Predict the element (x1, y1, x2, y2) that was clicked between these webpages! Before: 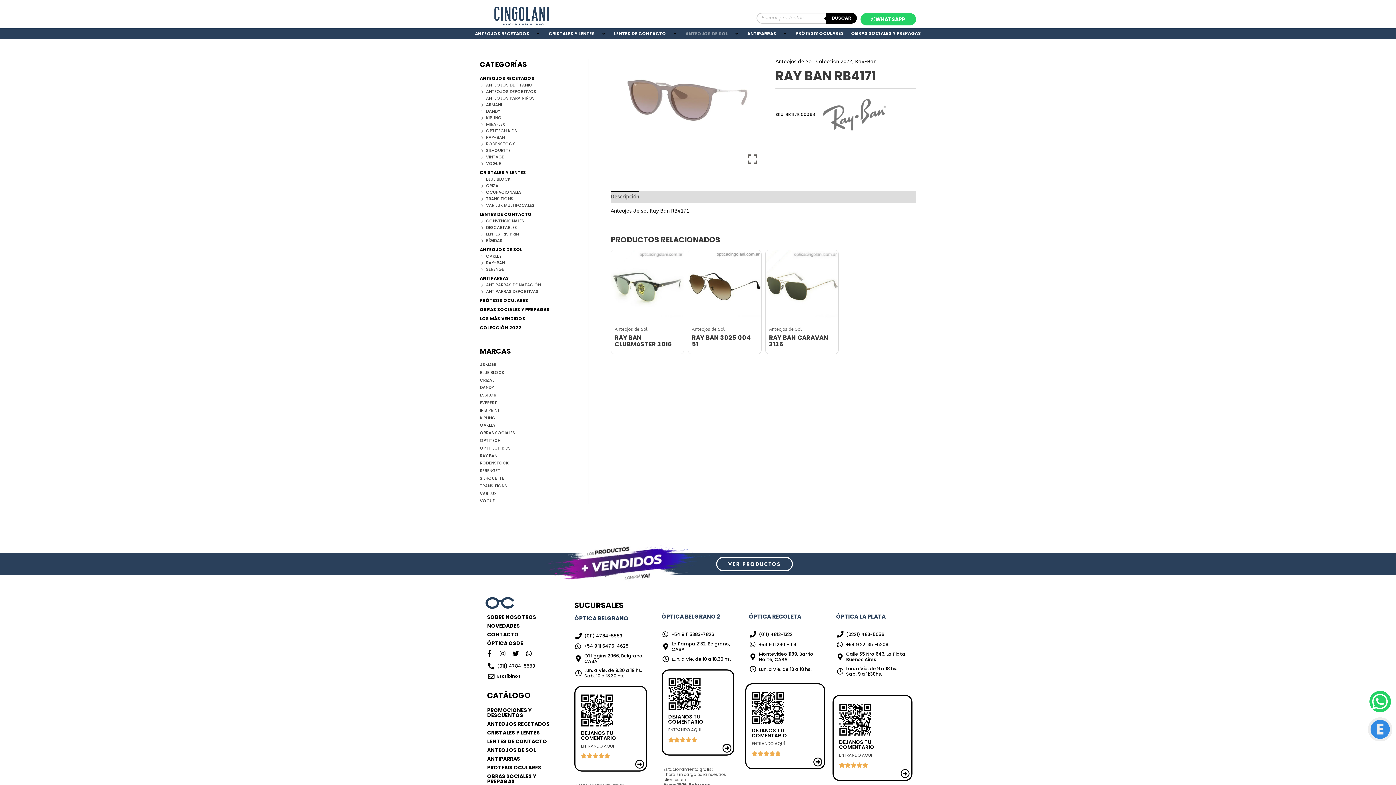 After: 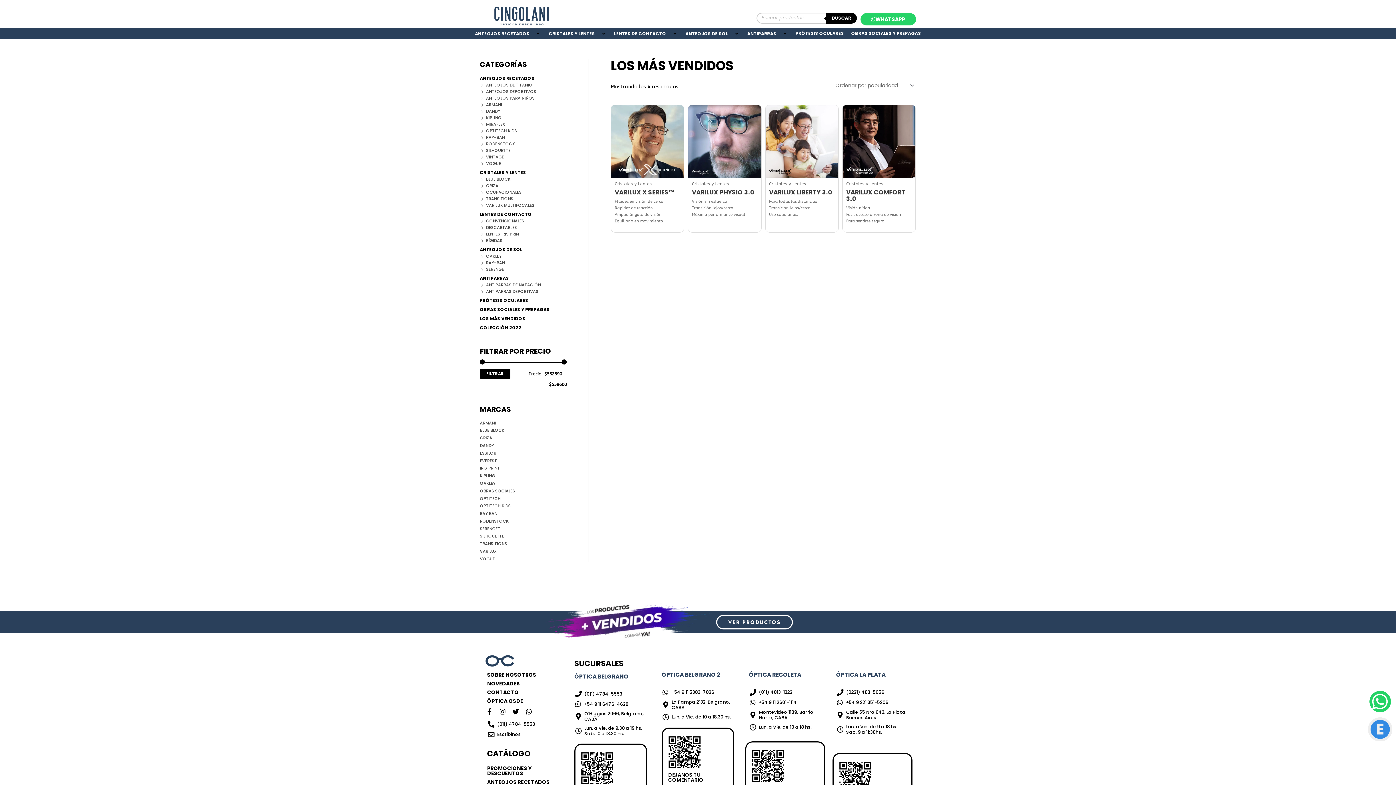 Action: bbox: (545, 542, 712, 586)